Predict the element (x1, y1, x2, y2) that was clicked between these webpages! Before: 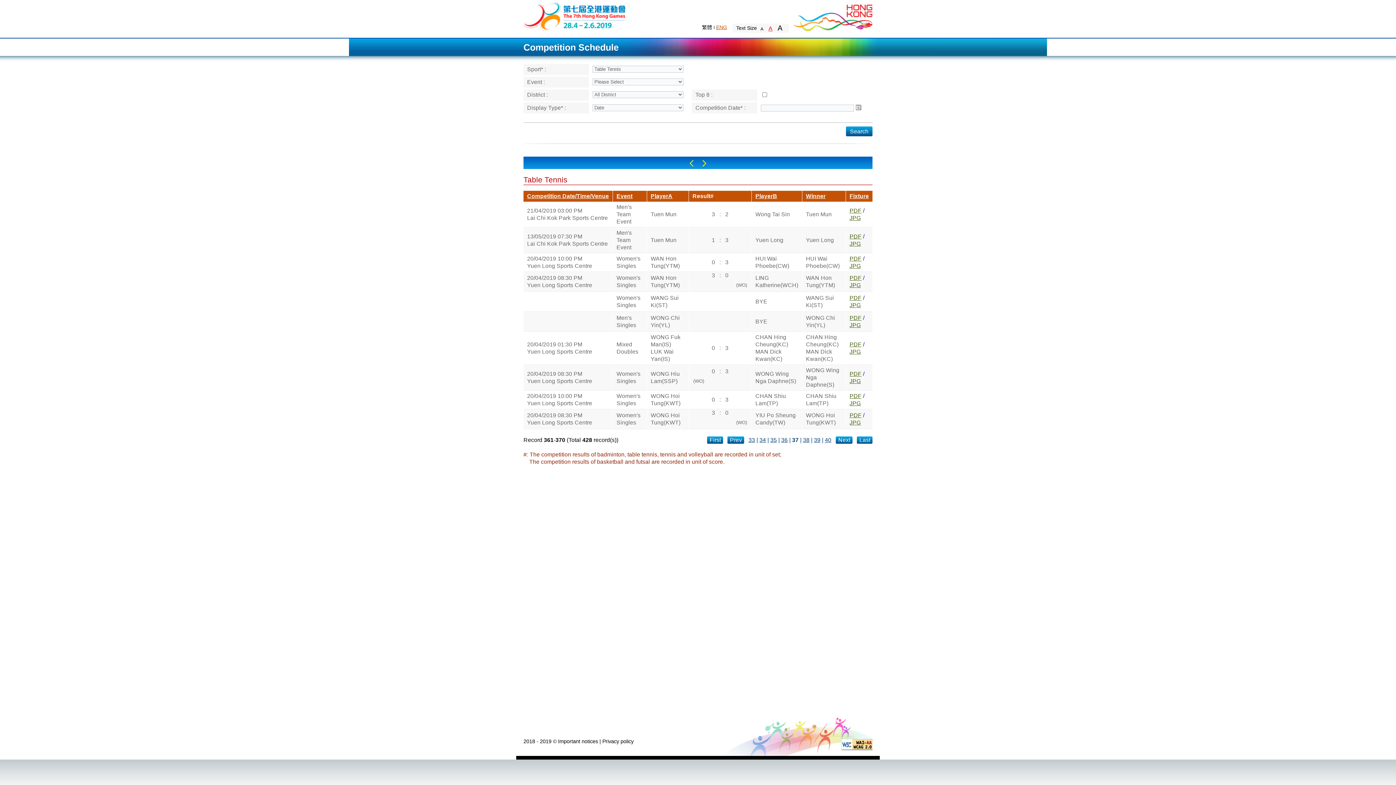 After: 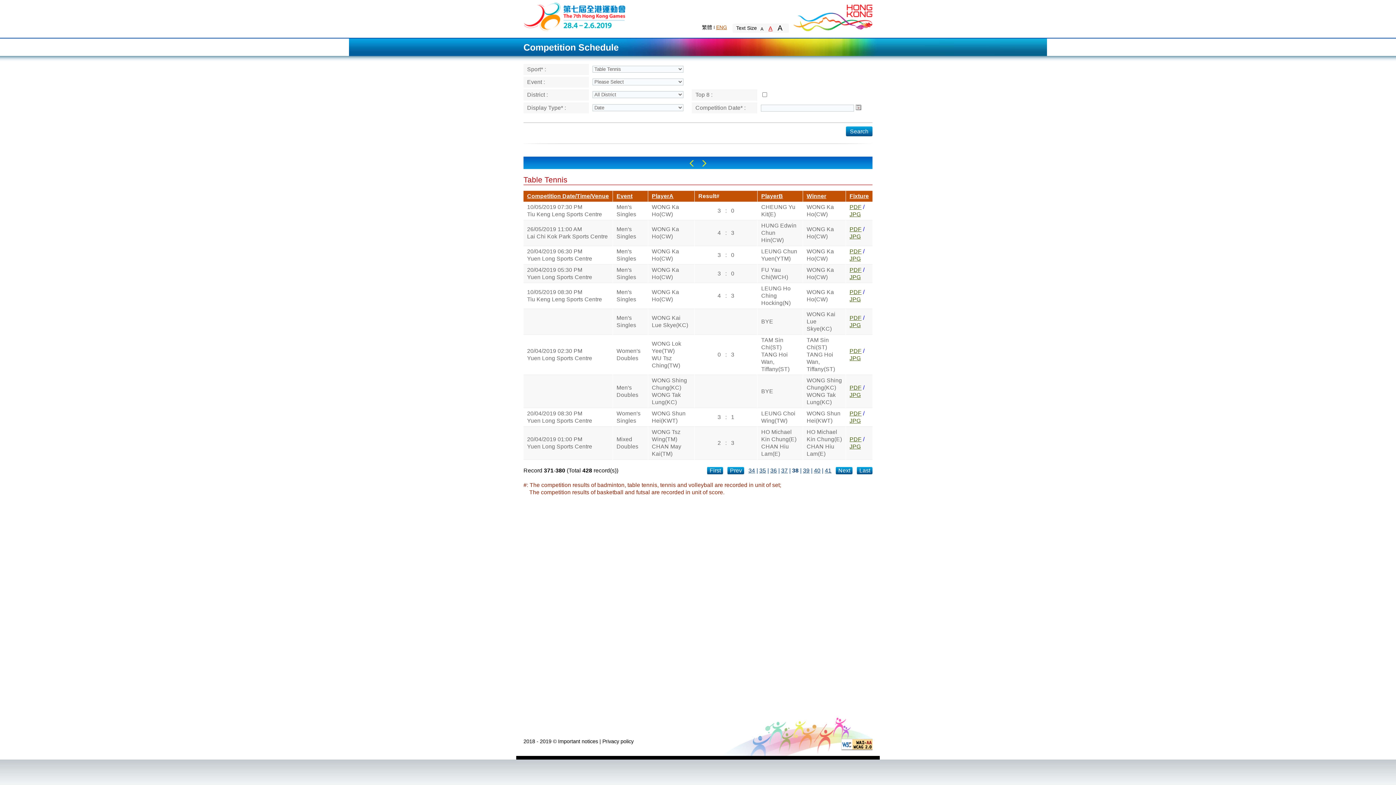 Action: bbox: (803, 437, 809, 443) label: 38